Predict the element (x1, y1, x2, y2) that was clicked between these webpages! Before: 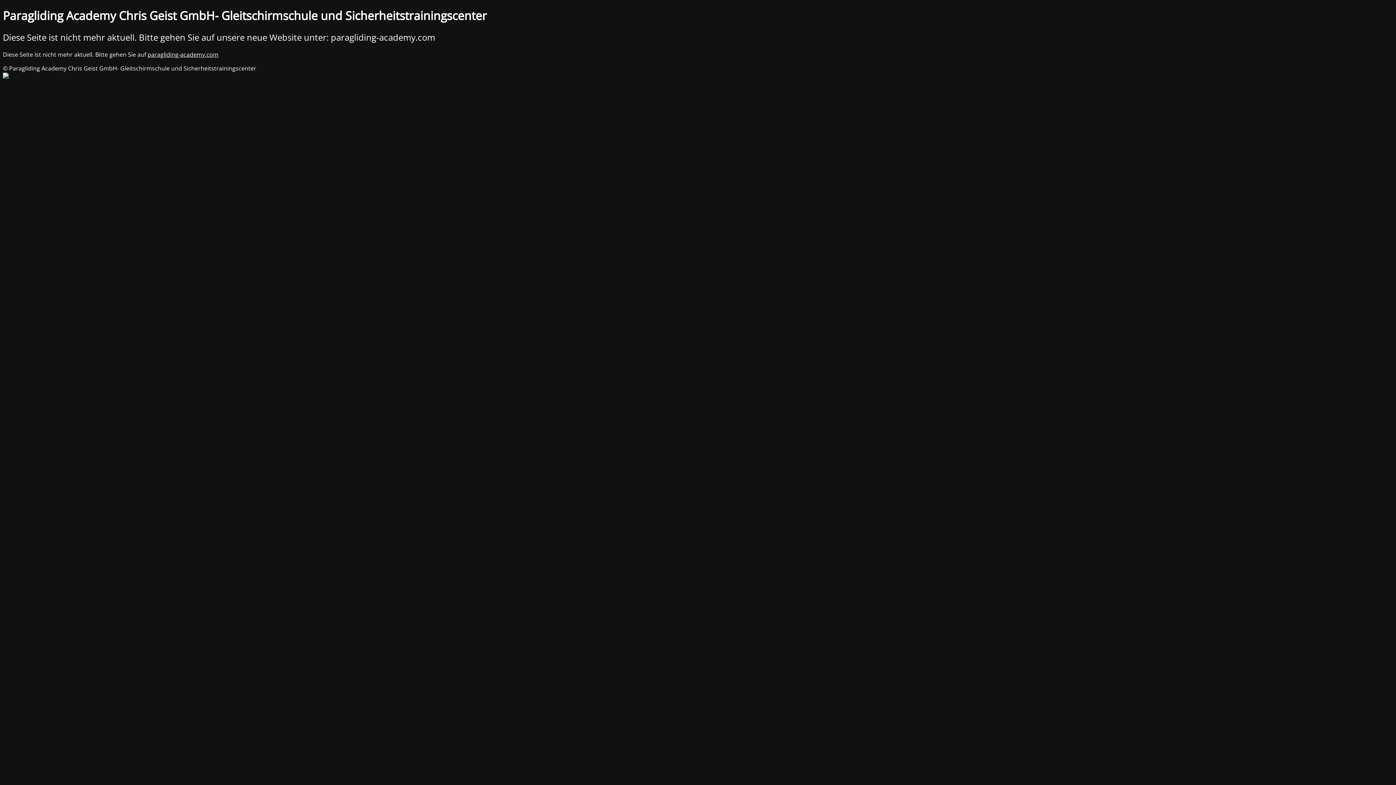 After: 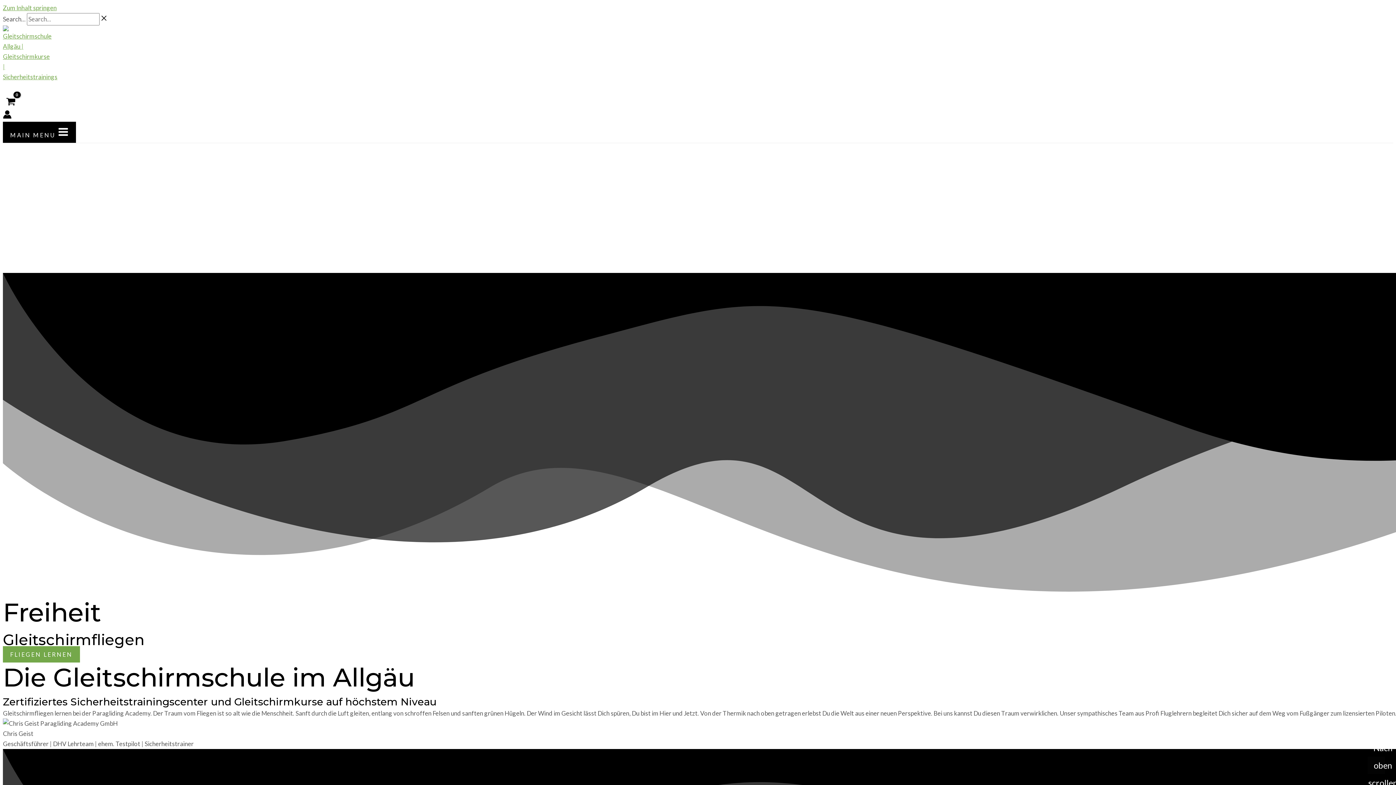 Action: bbox: (147, 50, 218, 58) label: paragliding-academy.com